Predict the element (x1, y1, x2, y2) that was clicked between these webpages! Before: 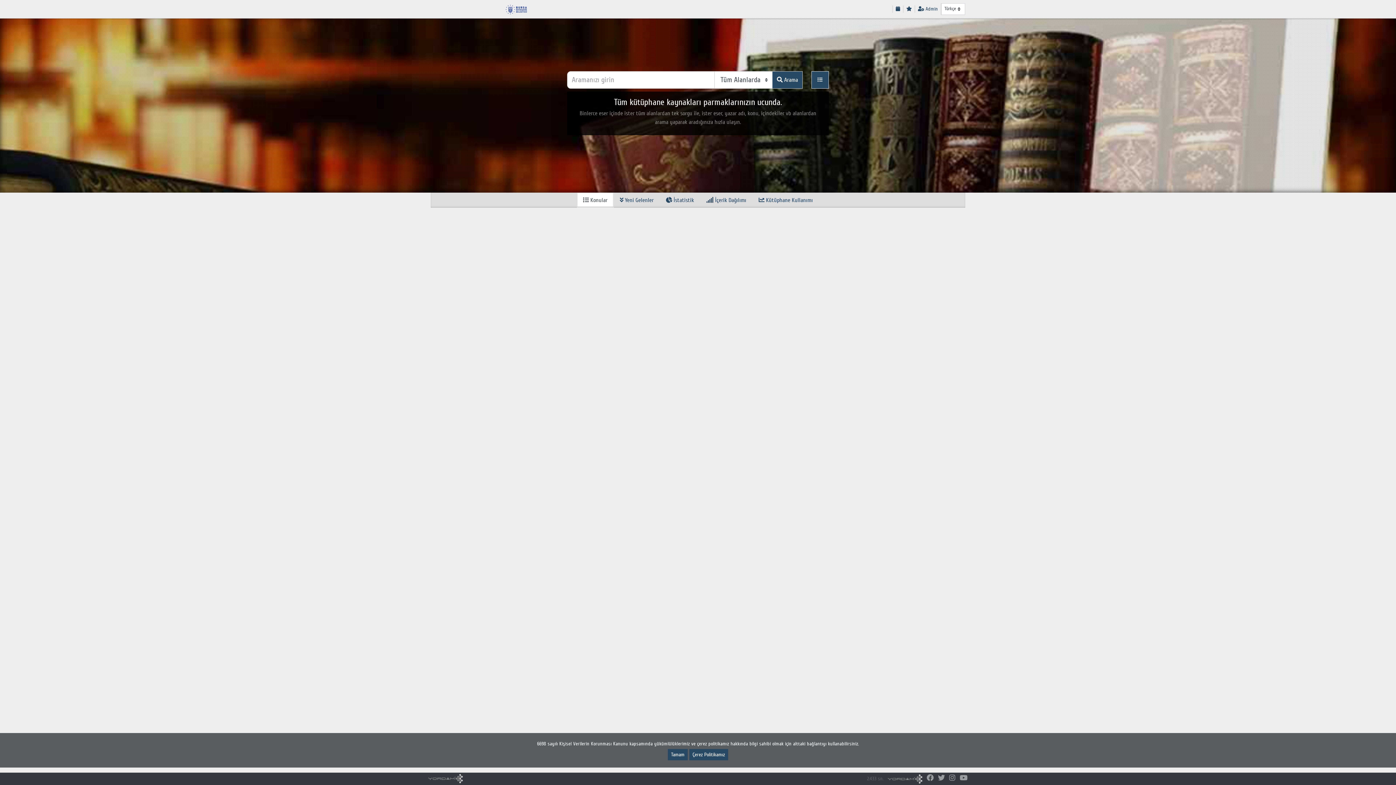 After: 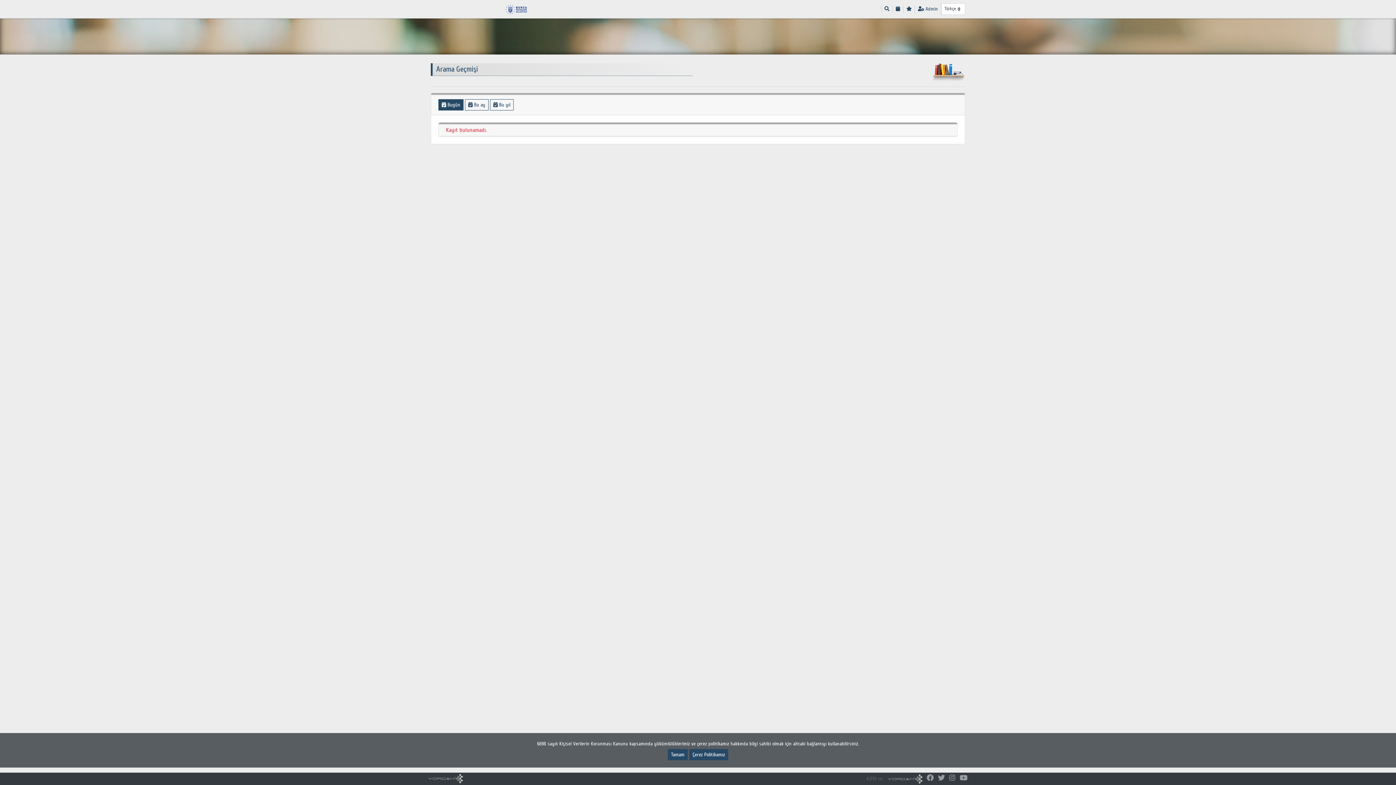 Action: bbox: (893, 5, 903, 12)